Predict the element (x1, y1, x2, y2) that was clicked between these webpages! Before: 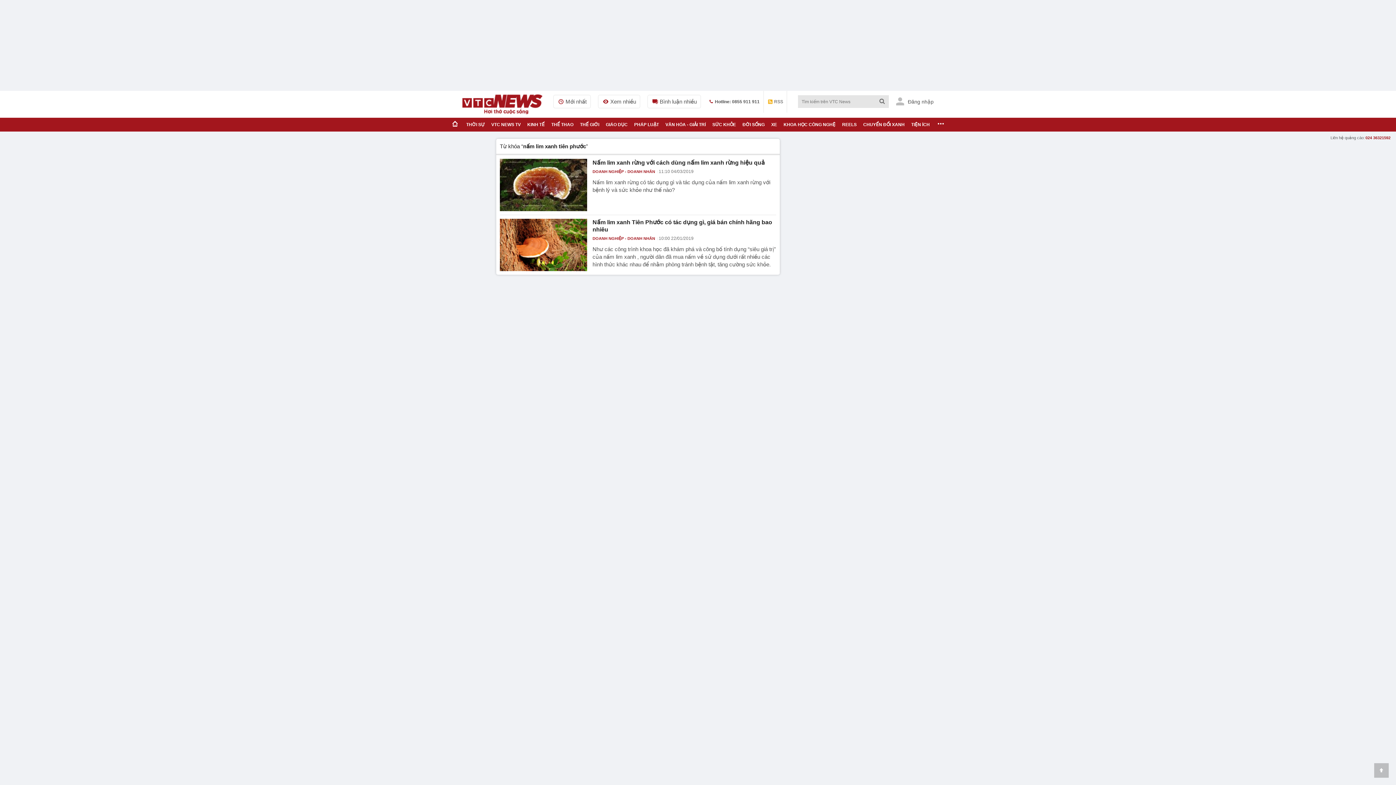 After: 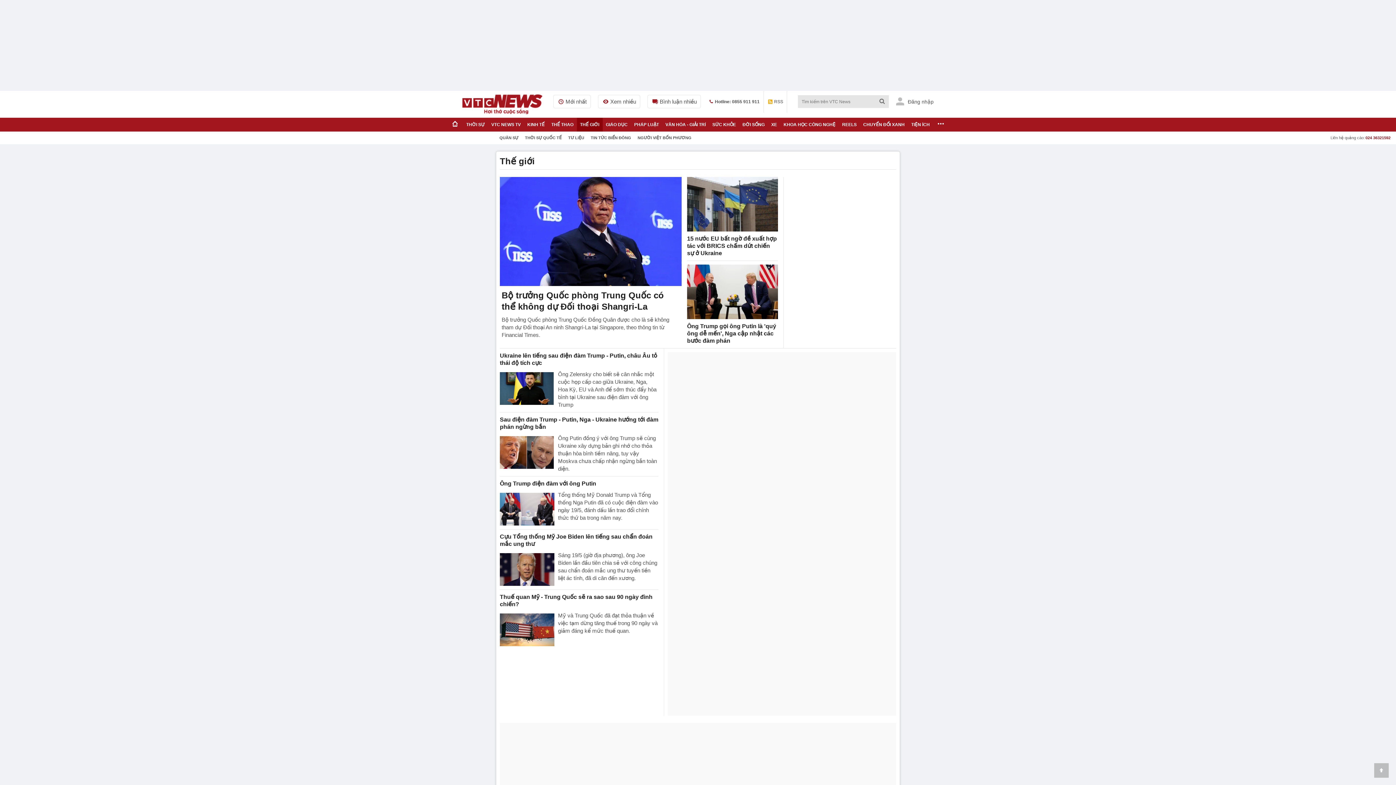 Action: bbox: (576, 117, 602, 131) label: THẾ GIỚI